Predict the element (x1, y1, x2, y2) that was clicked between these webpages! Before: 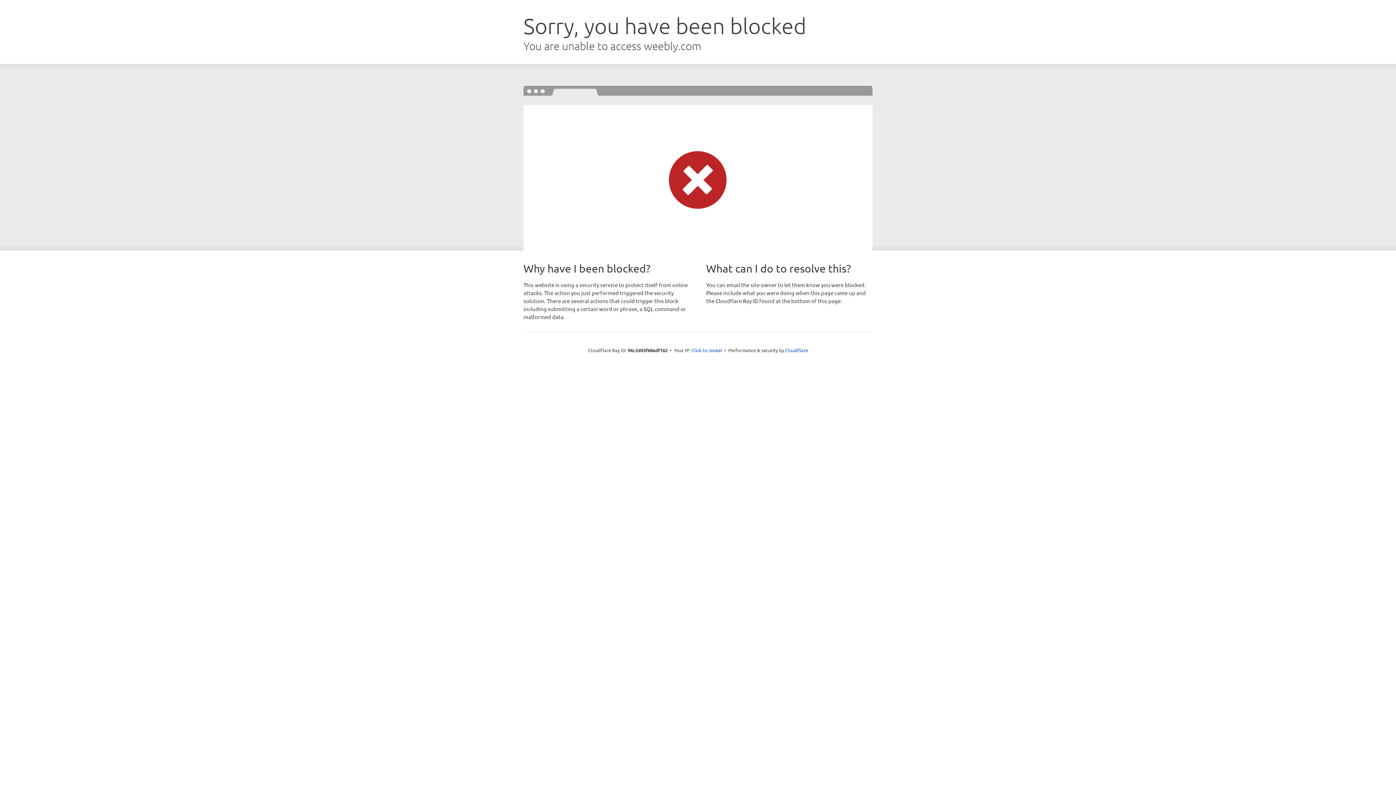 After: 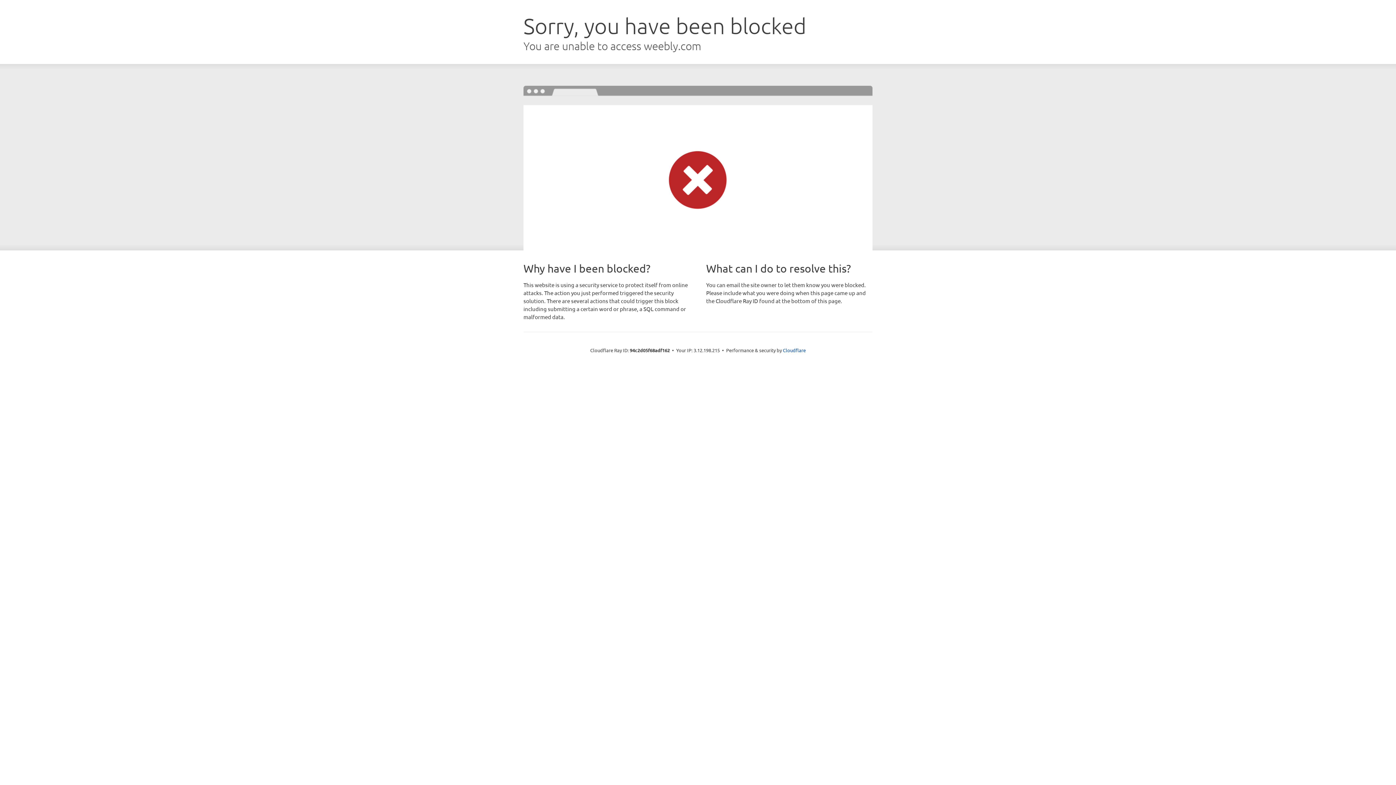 Action: bbox: (691, 346, 722, 353) label: Click to reveal